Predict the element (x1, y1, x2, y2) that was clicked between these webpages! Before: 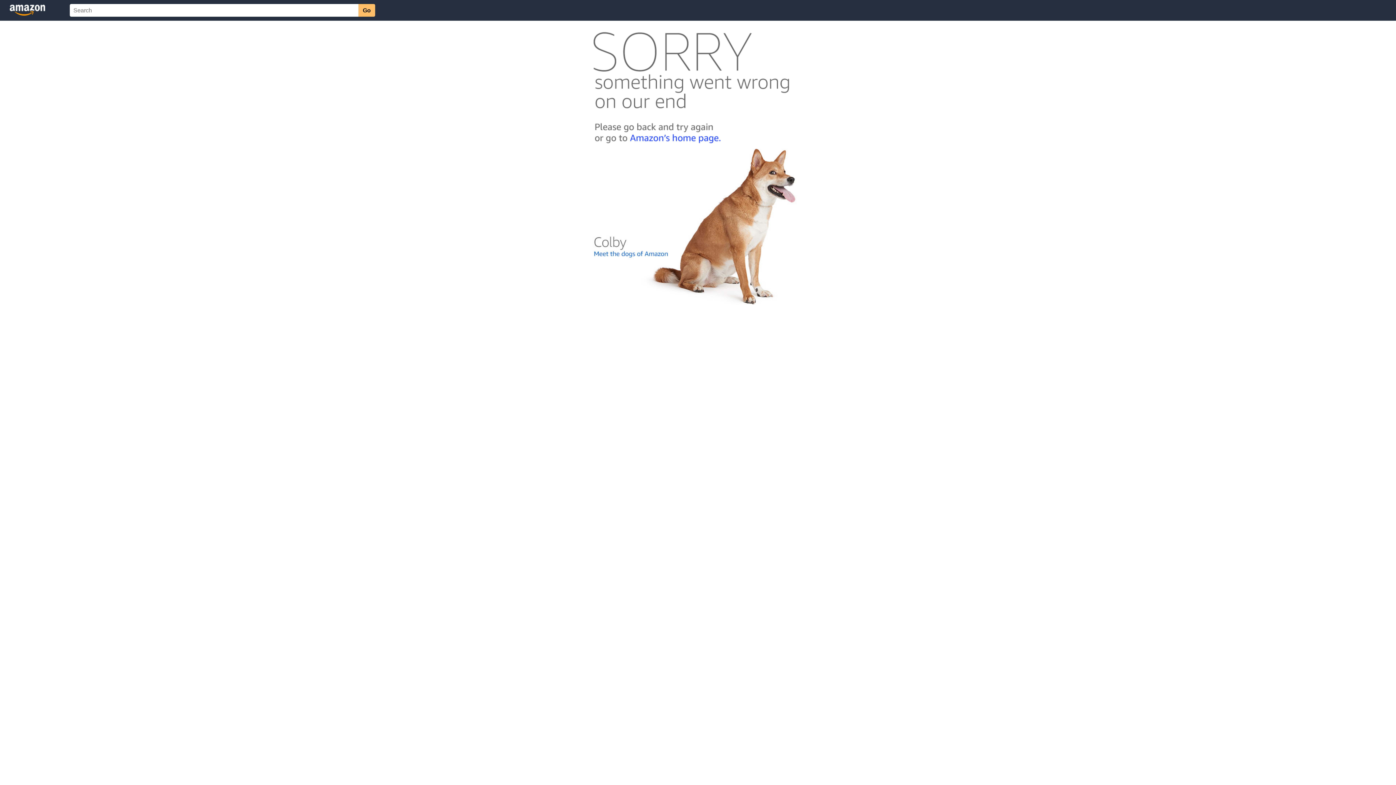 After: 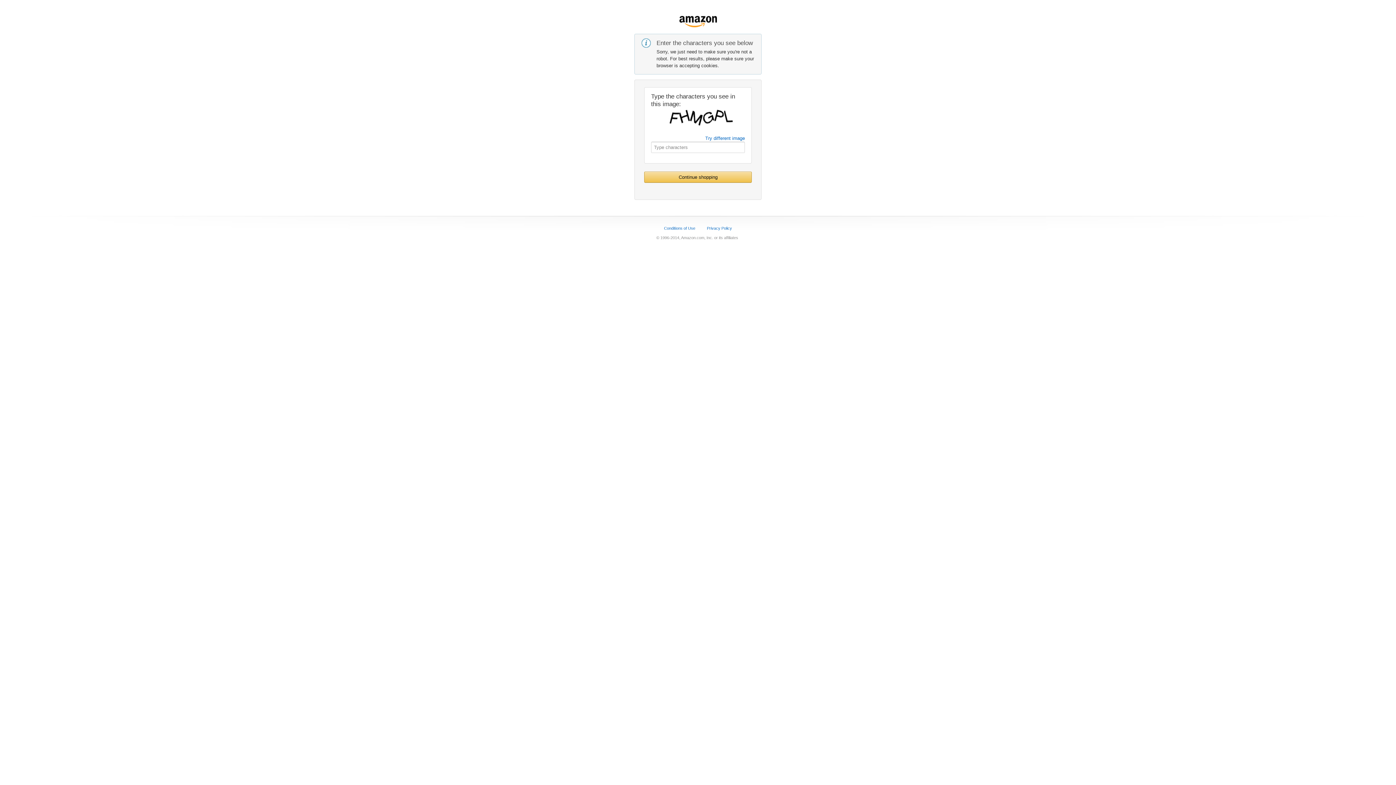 Action: bbox: (592, 142, 803, 148)